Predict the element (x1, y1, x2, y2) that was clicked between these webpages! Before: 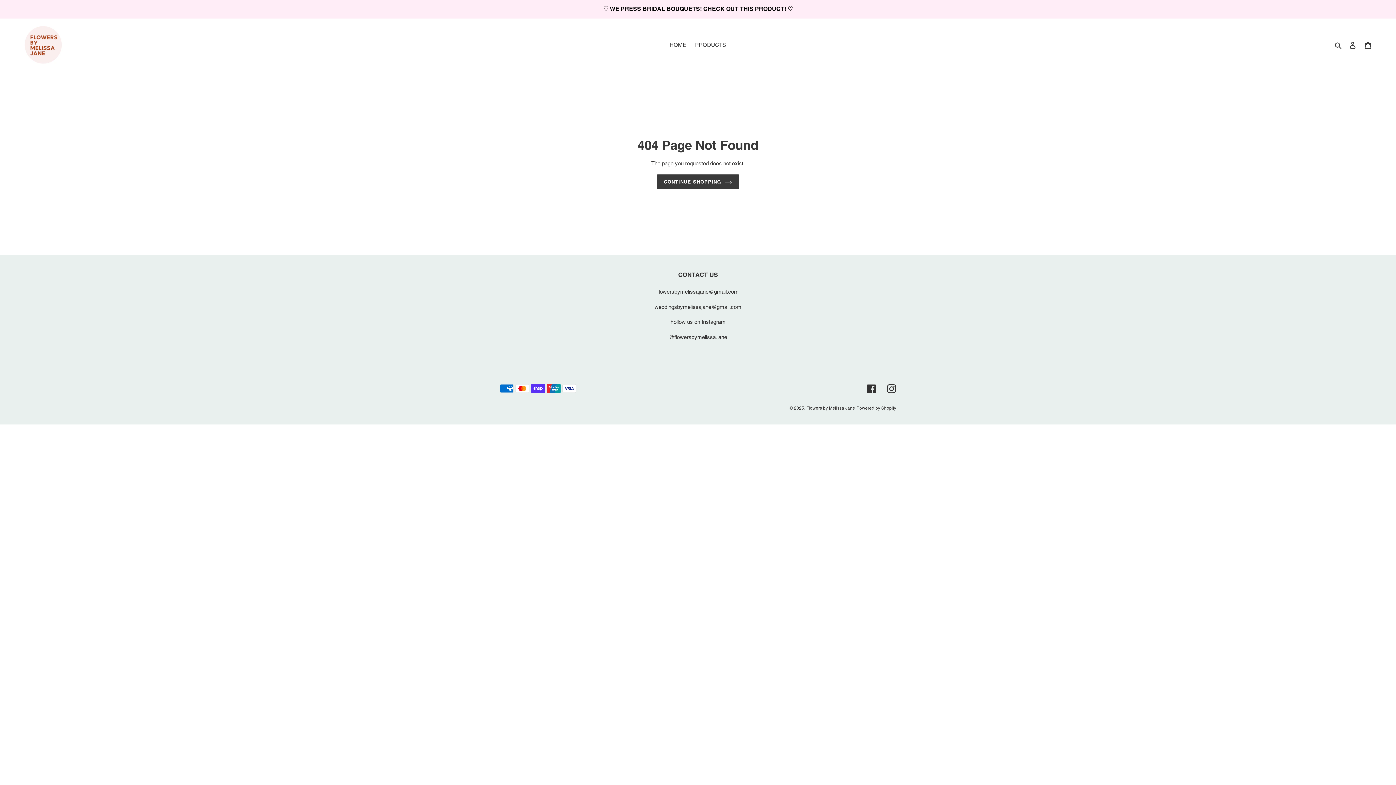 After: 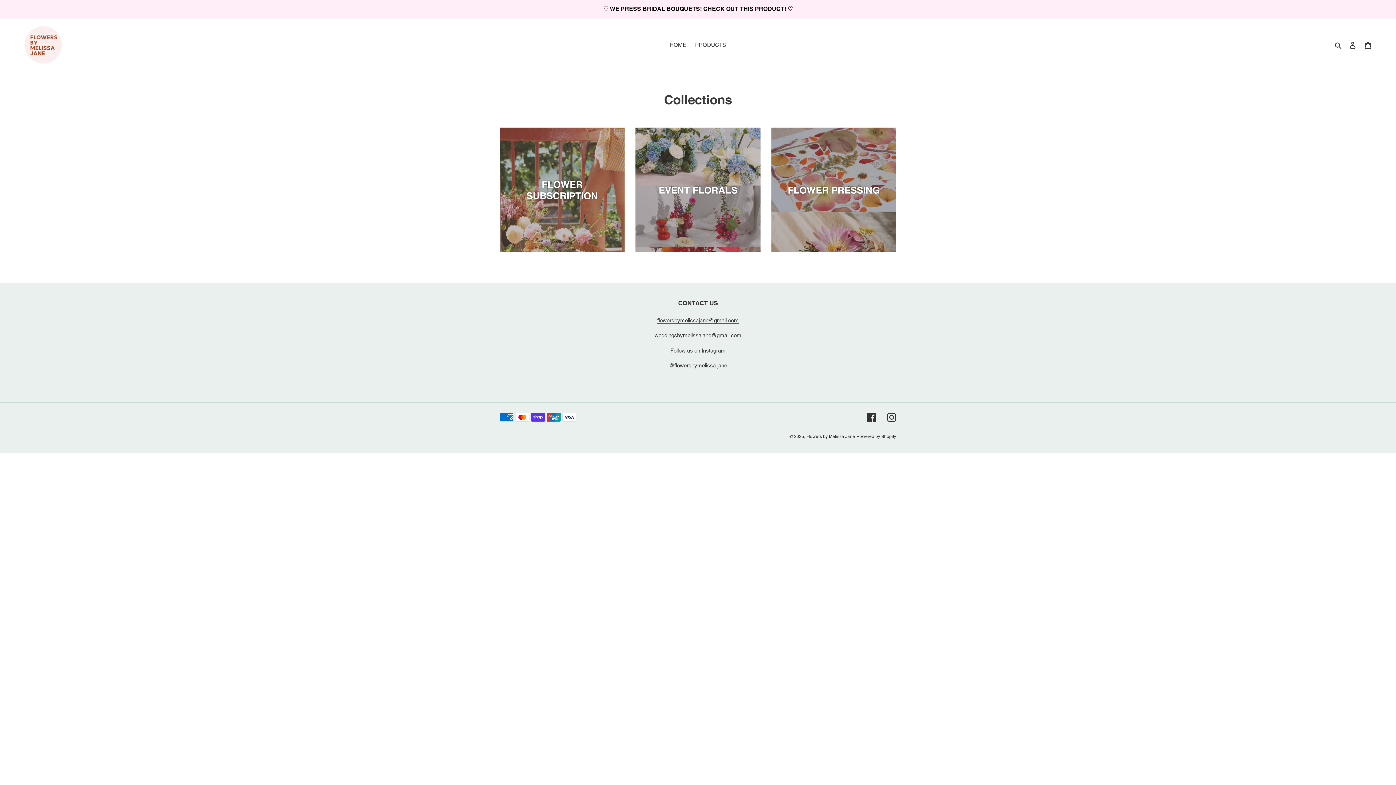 Action: label: PRODUCTS bbox: (691, 40, 729, 50)